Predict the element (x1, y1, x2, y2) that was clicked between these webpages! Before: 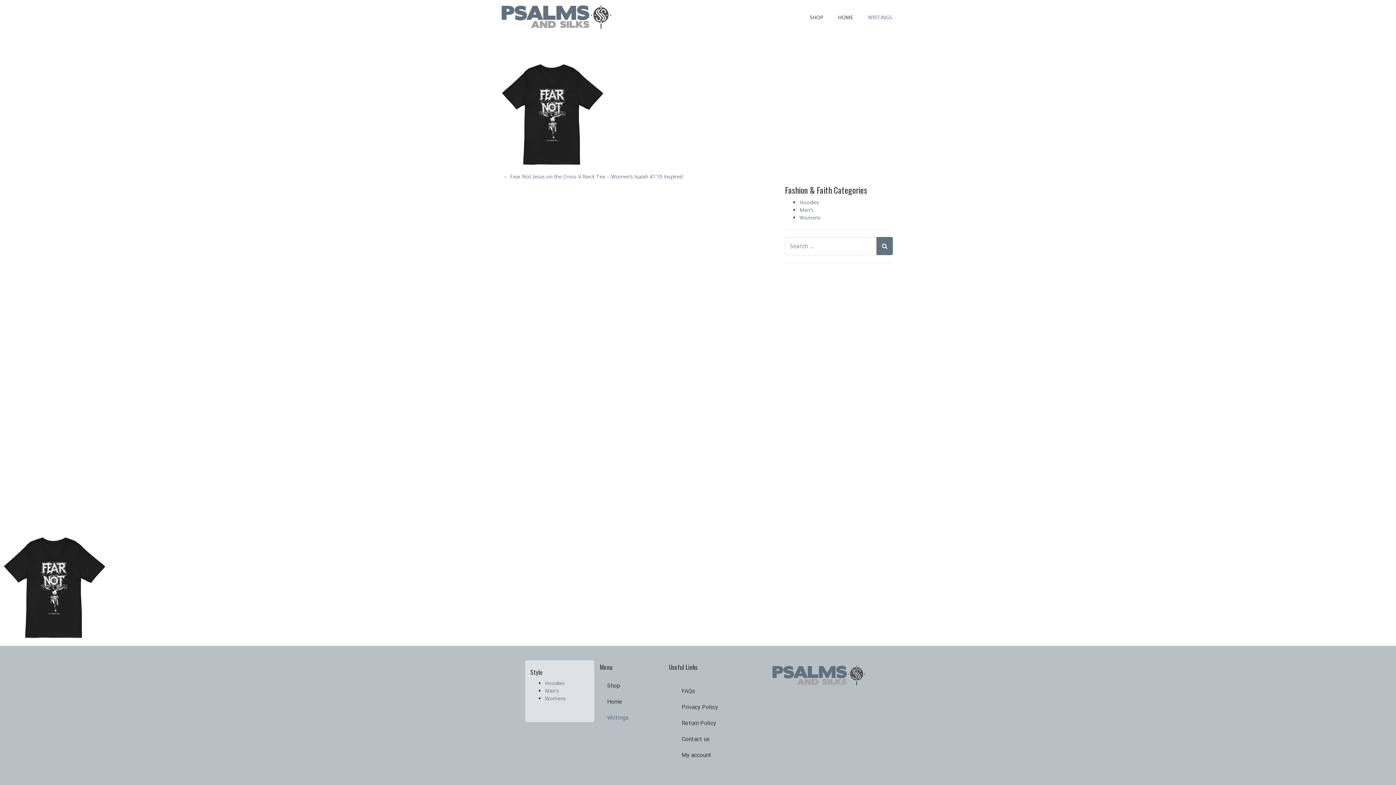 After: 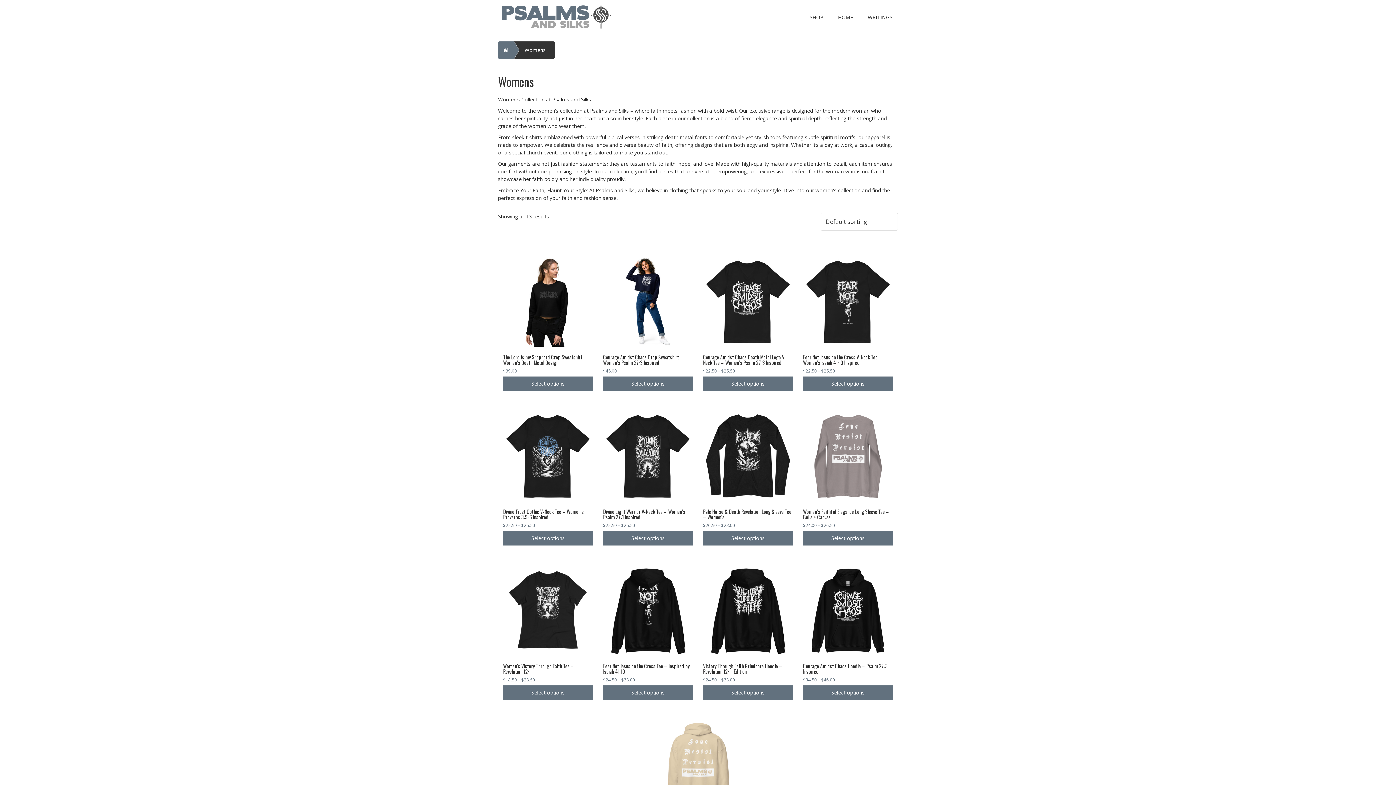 Action: label: Womens bbox: (545, 695, 566, 702)